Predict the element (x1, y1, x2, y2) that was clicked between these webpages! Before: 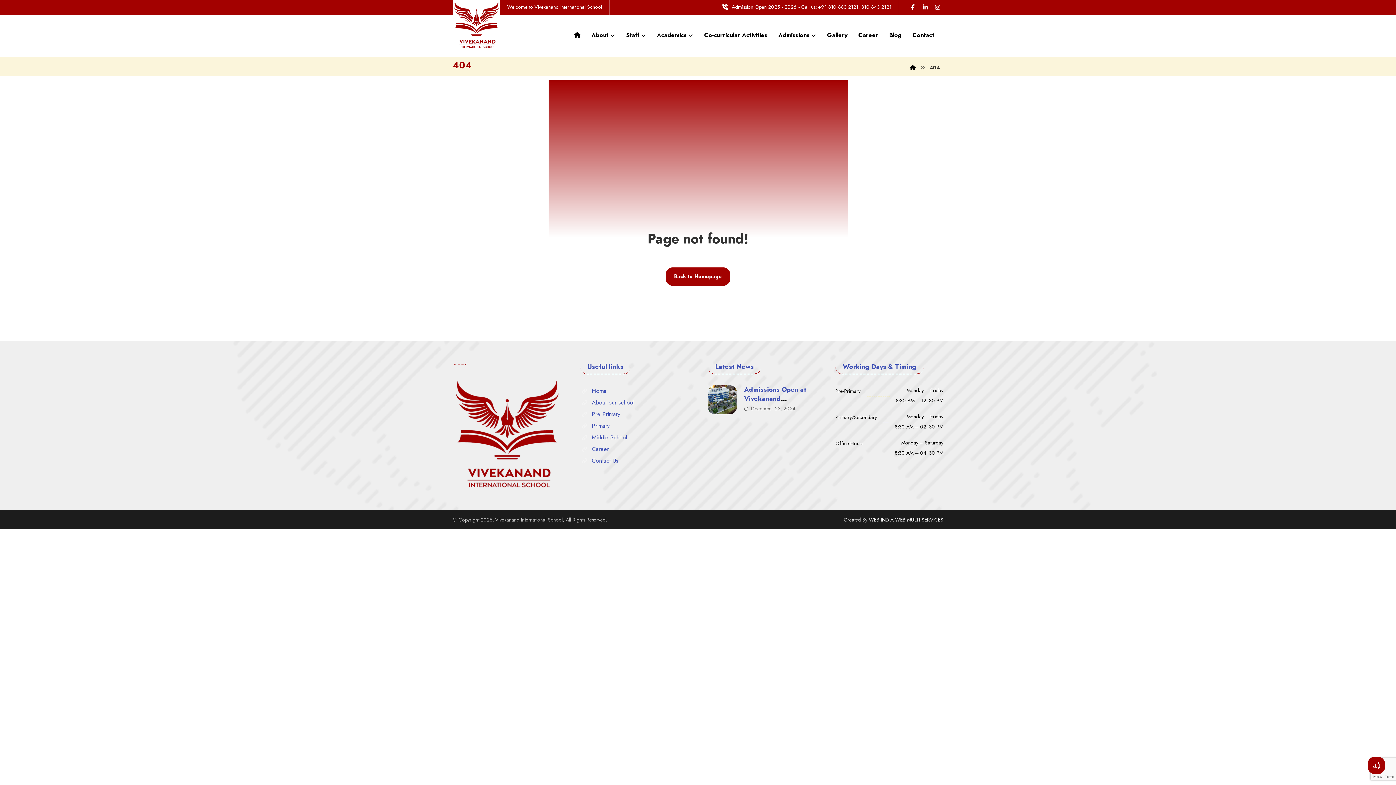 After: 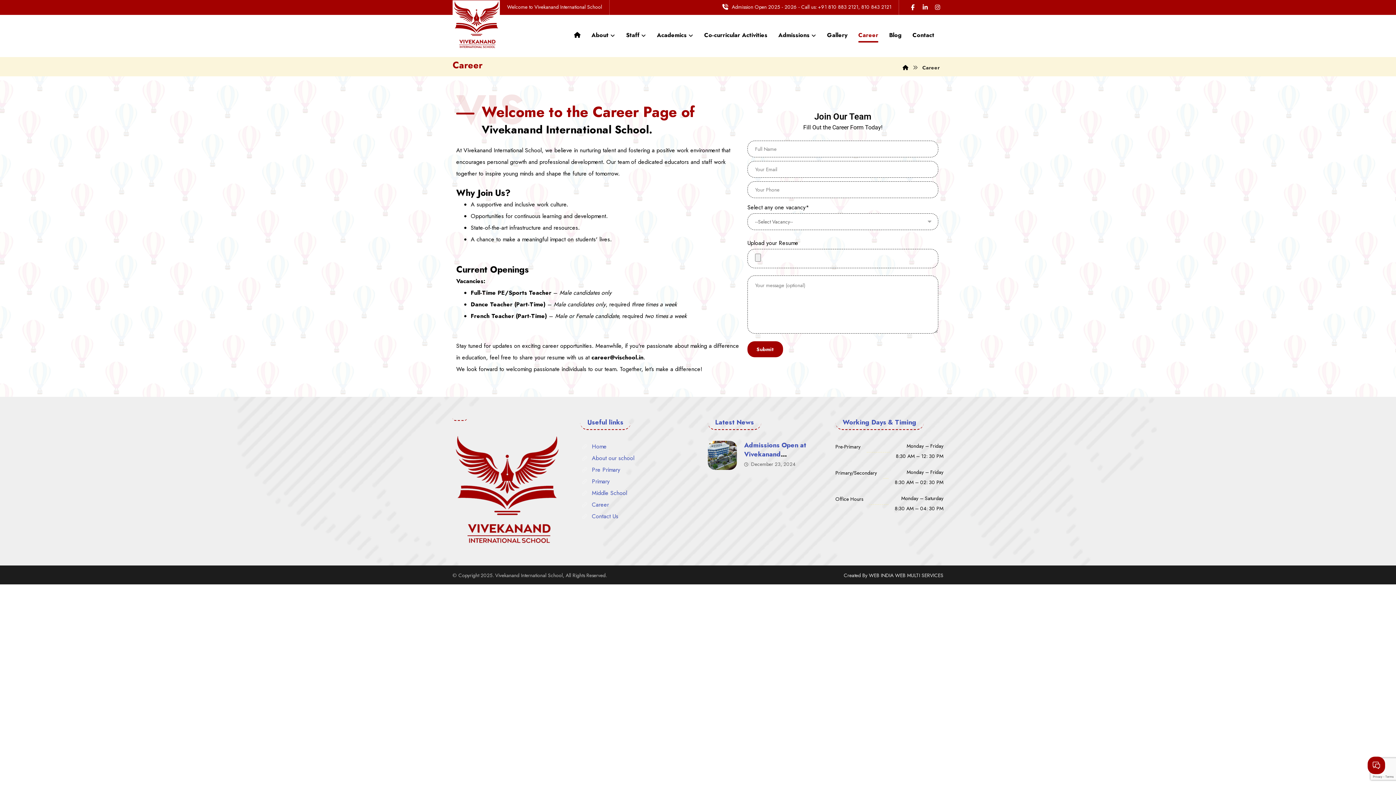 Action: label: Career bbox: (580, 445, 609, 453)